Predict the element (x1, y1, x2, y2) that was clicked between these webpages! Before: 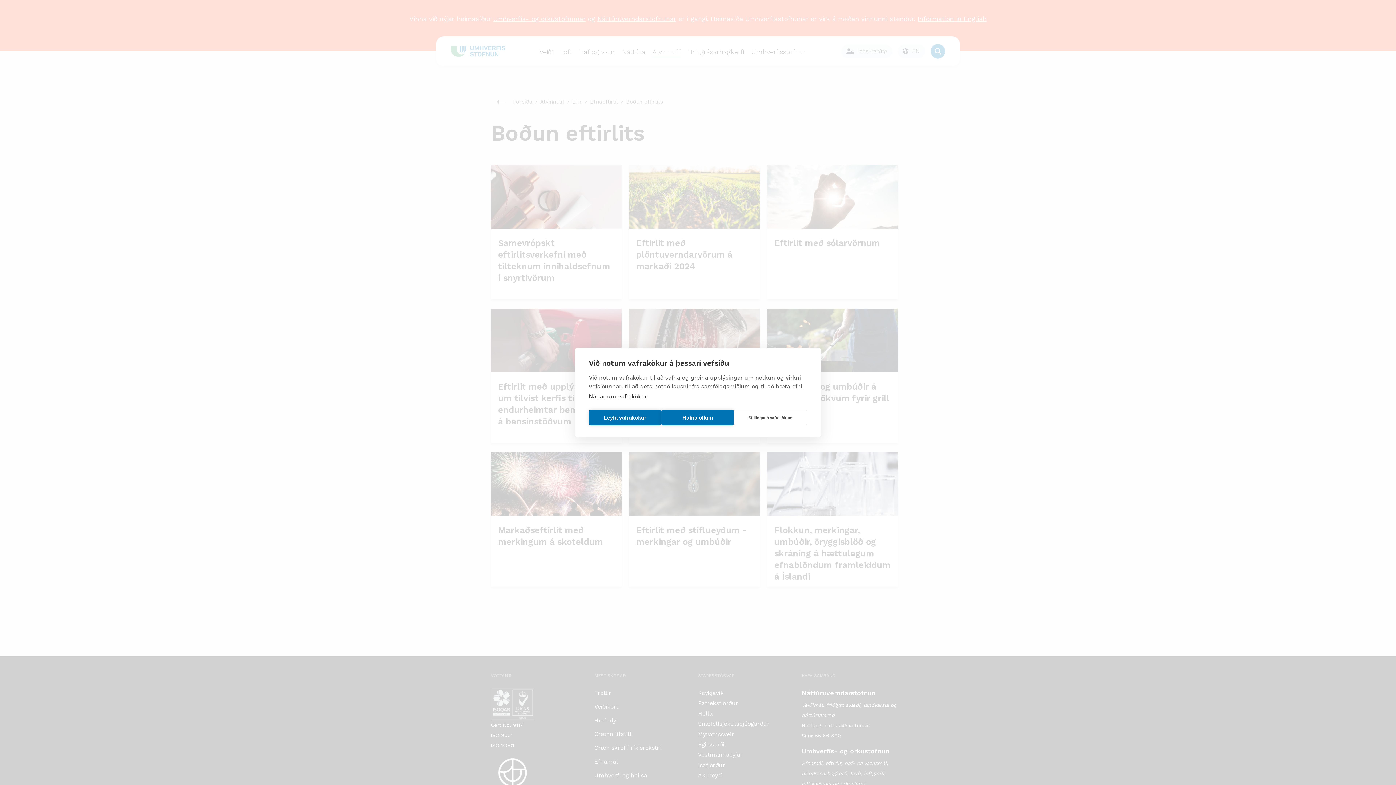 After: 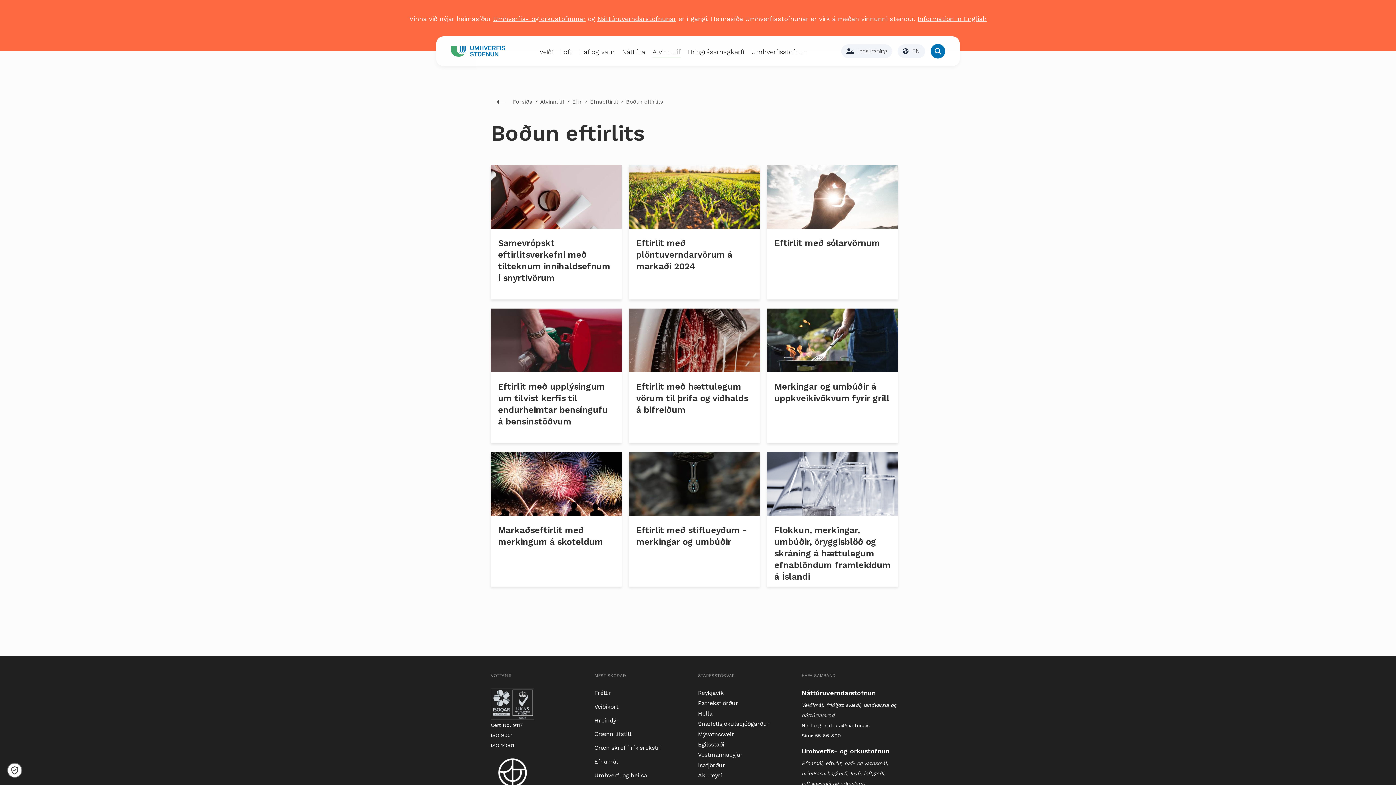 Action: bbox: (661, 410, 734, 425) label: Hafna öllum